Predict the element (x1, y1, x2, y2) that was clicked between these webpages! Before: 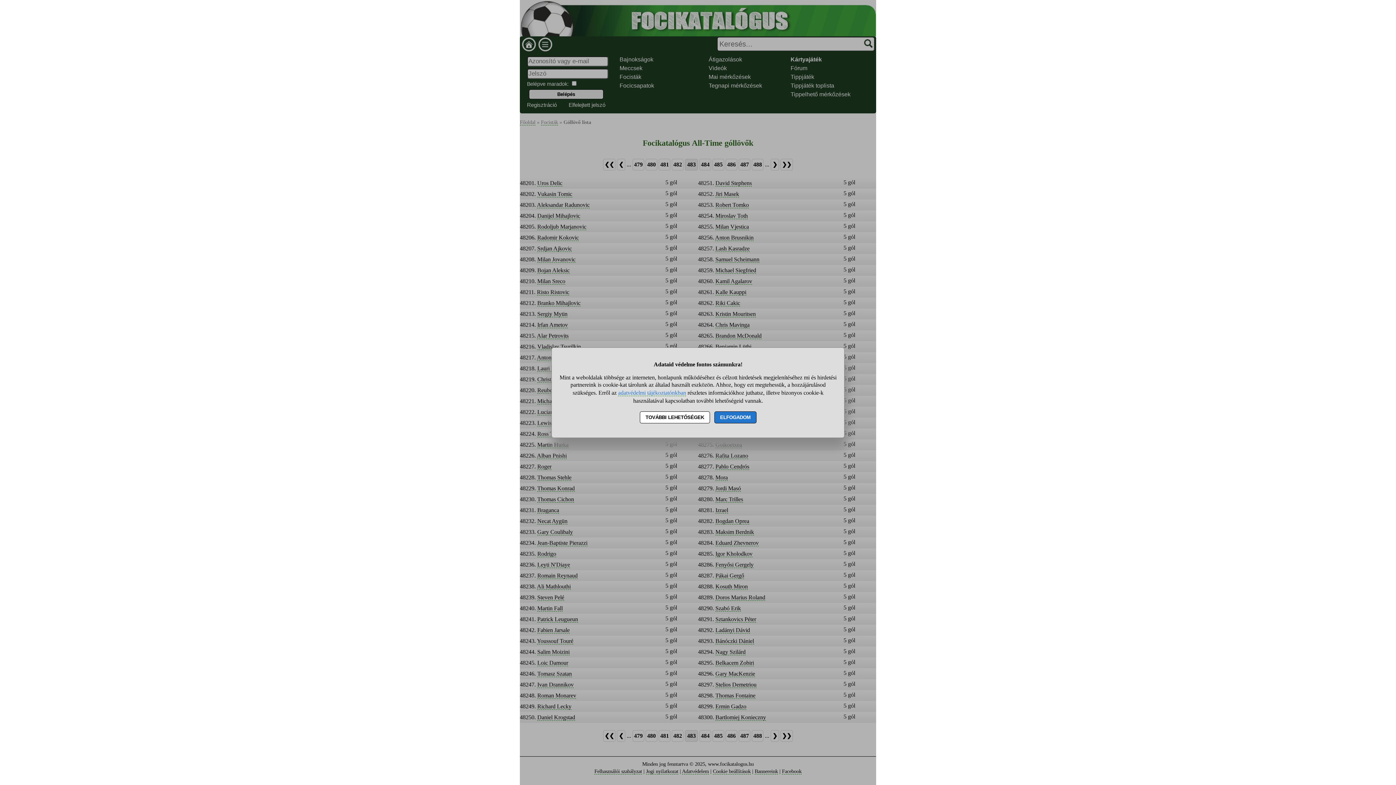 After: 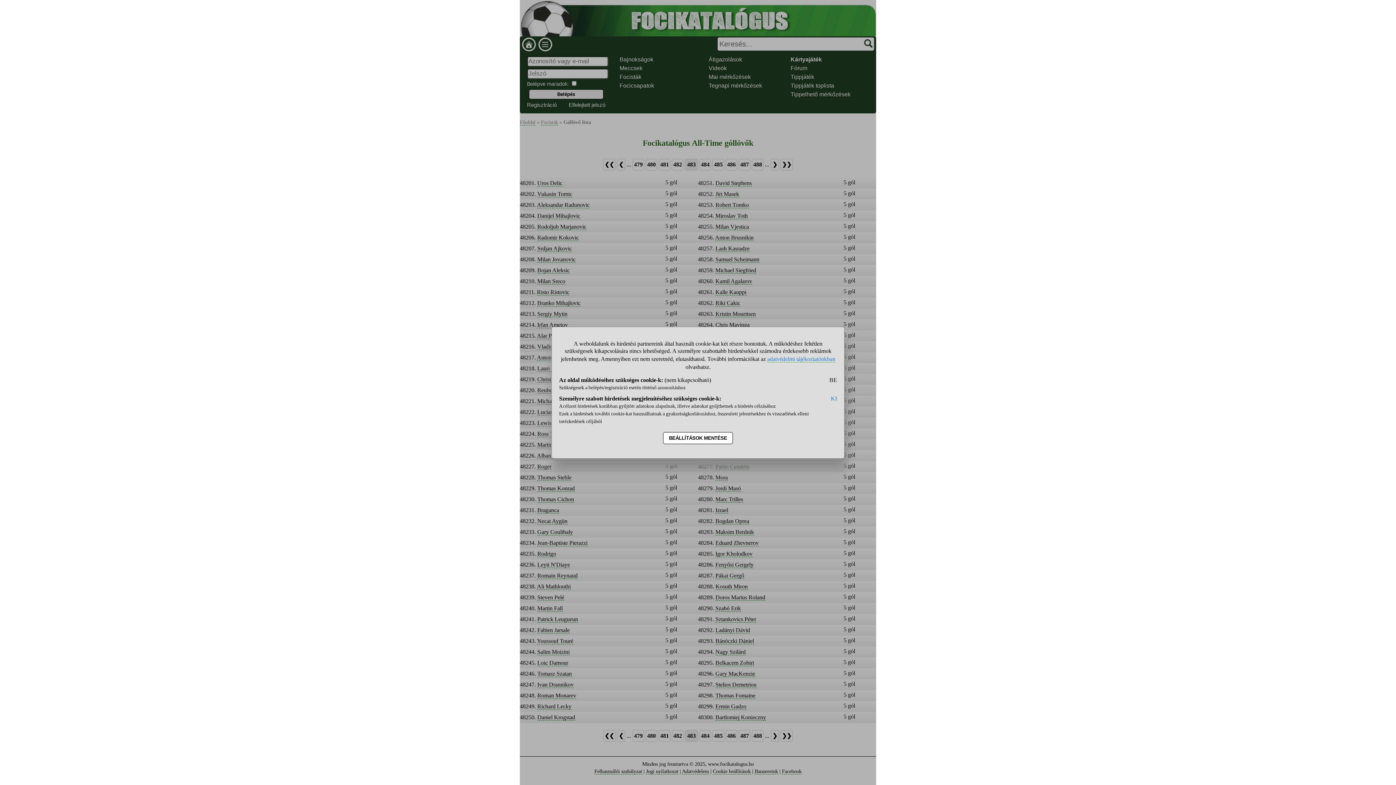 Action: label: TOVÁBBI LEHETŐSÉGEK bbox: (639, 411, 710, 423)